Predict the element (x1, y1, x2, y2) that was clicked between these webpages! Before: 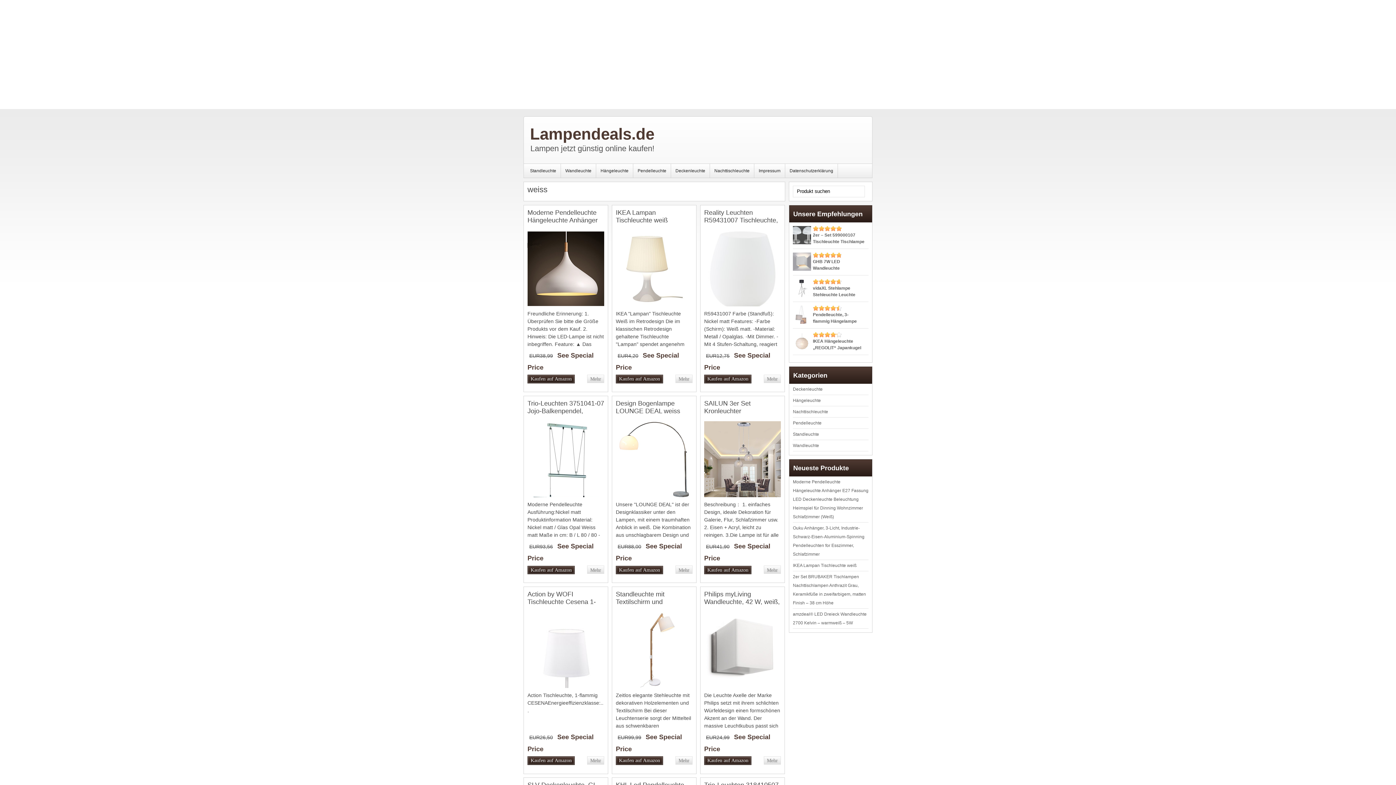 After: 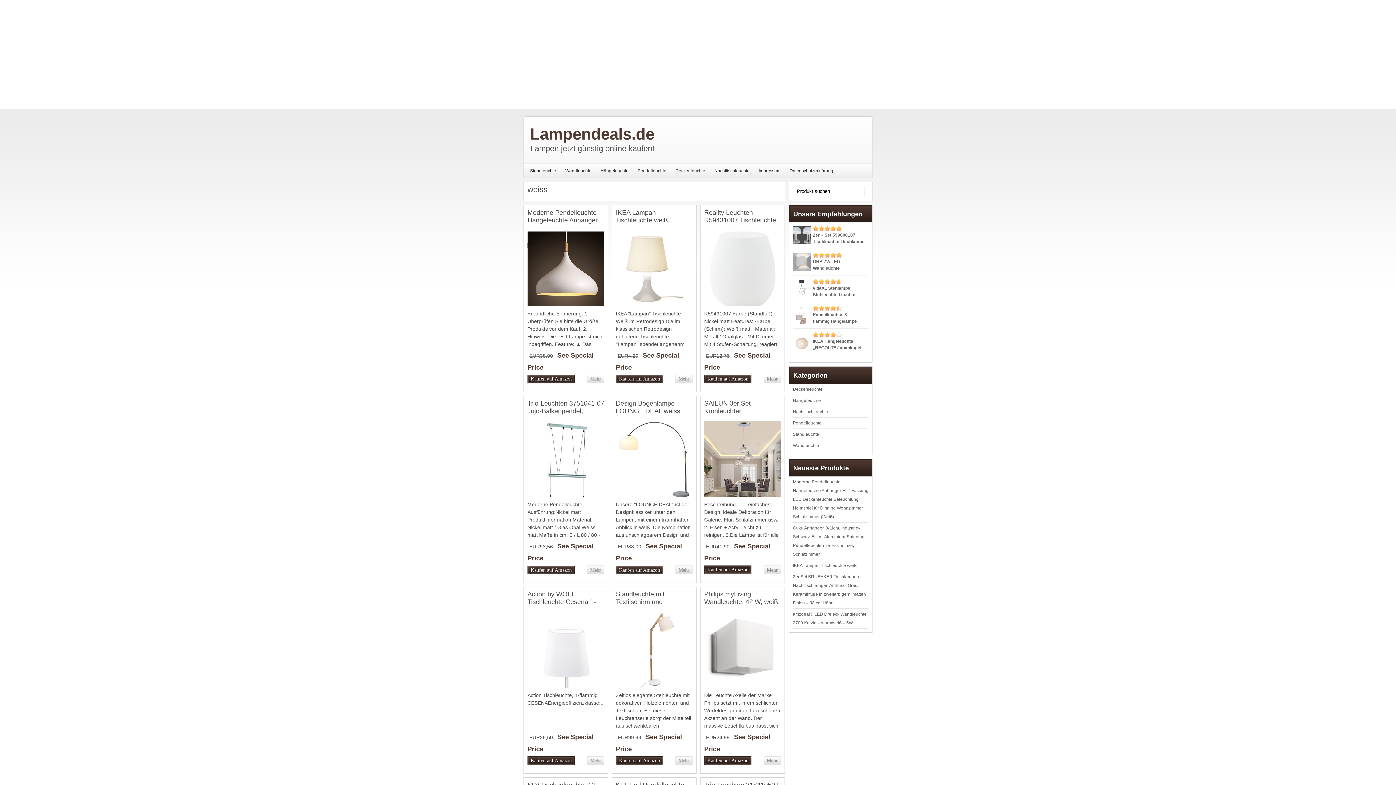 Action: bbox: (704, 565, 751, 574) label: Kaufen auf Amazon